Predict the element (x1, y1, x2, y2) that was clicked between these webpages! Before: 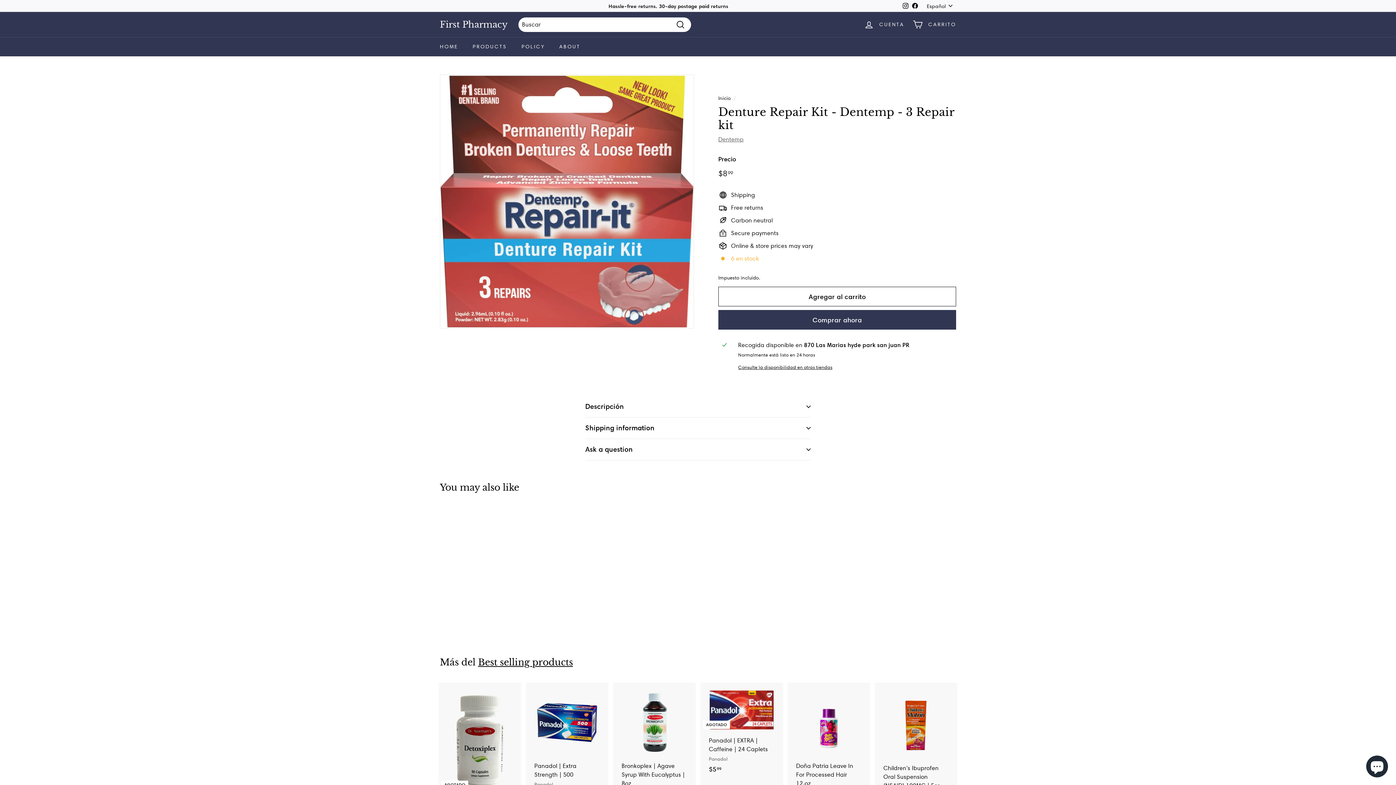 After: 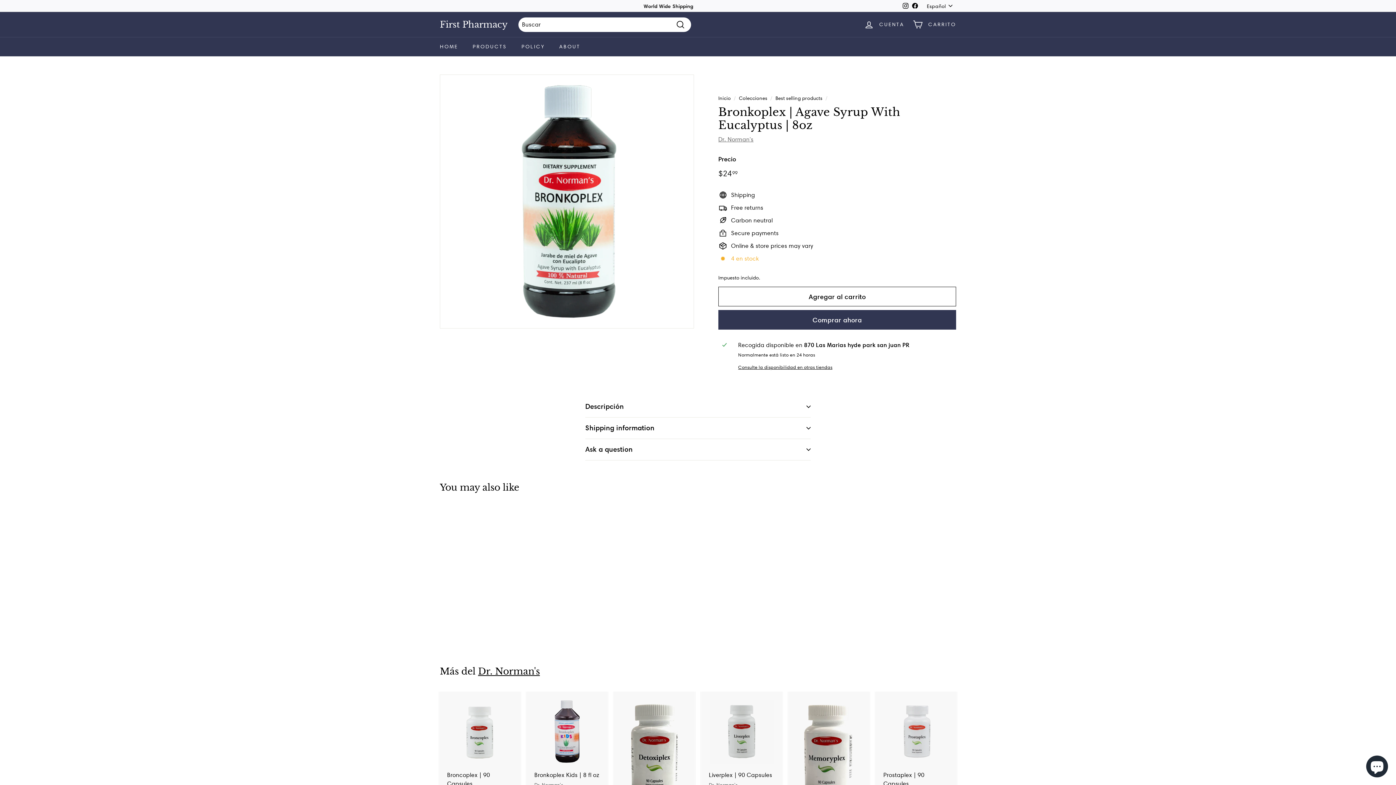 Action: bbox: (614, 683, 694, 816) label: Bronkoplex | Agave Syrup With Eucalyptus | 8oz
Dr. Norman's
$2499
$24.99